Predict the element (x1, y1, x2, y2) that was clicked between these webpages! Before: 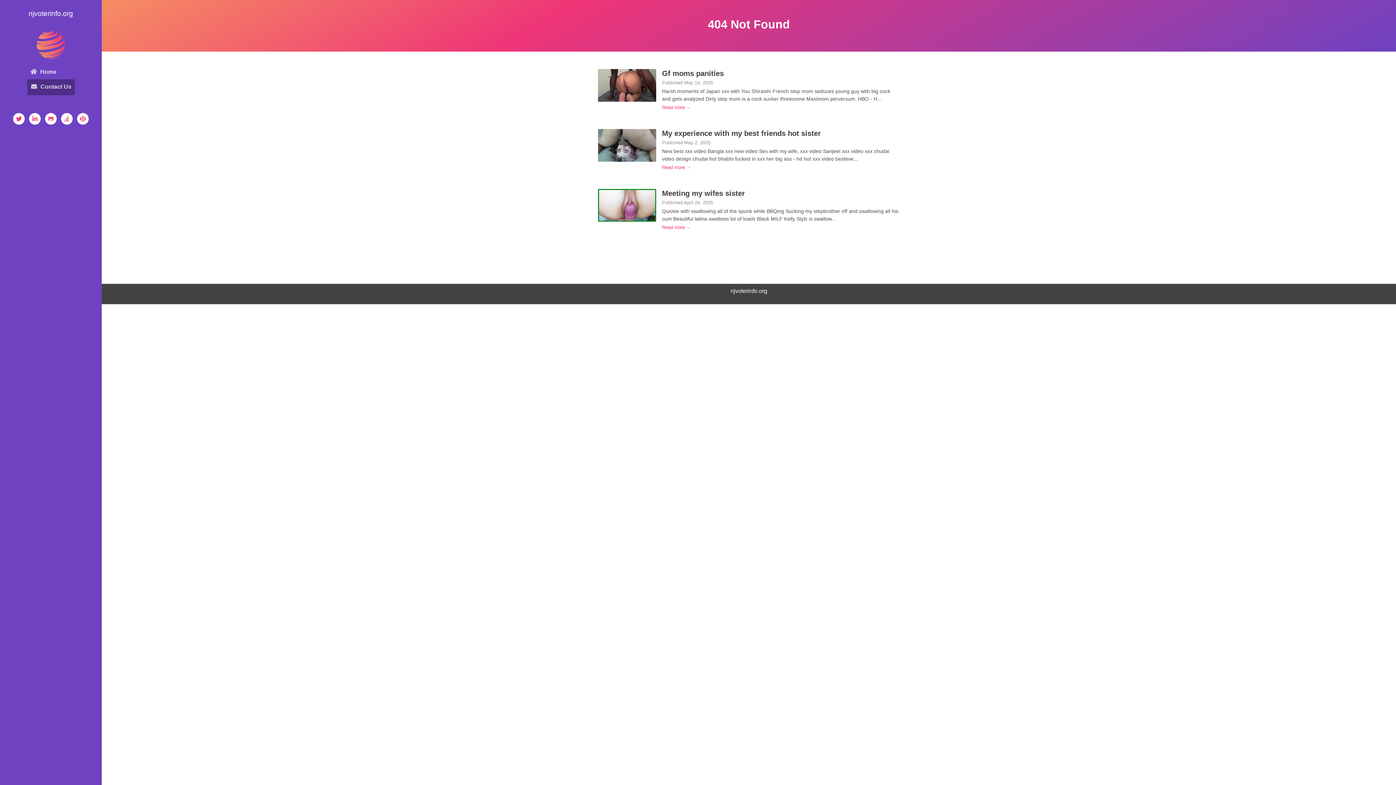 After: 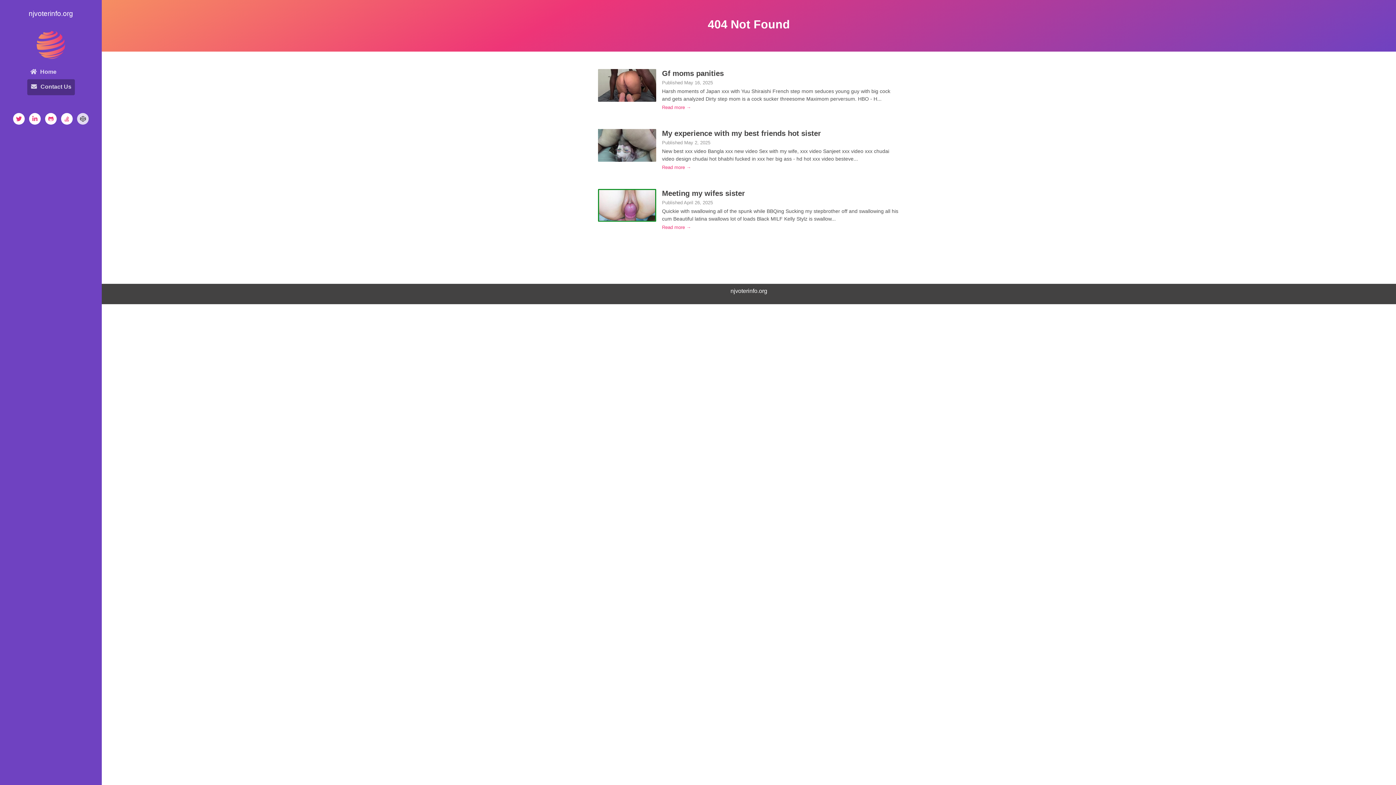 Action: bbox: (77, 113, 88, 124)